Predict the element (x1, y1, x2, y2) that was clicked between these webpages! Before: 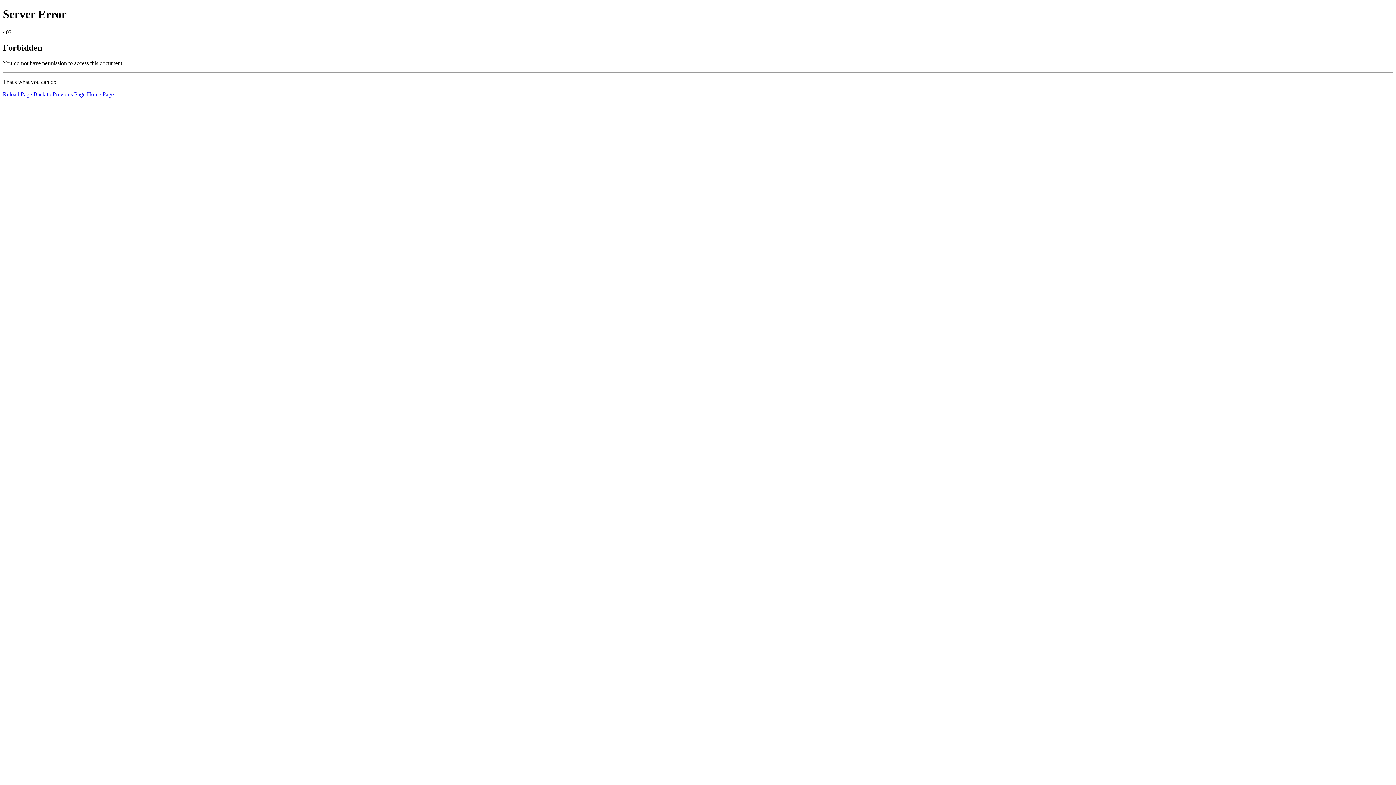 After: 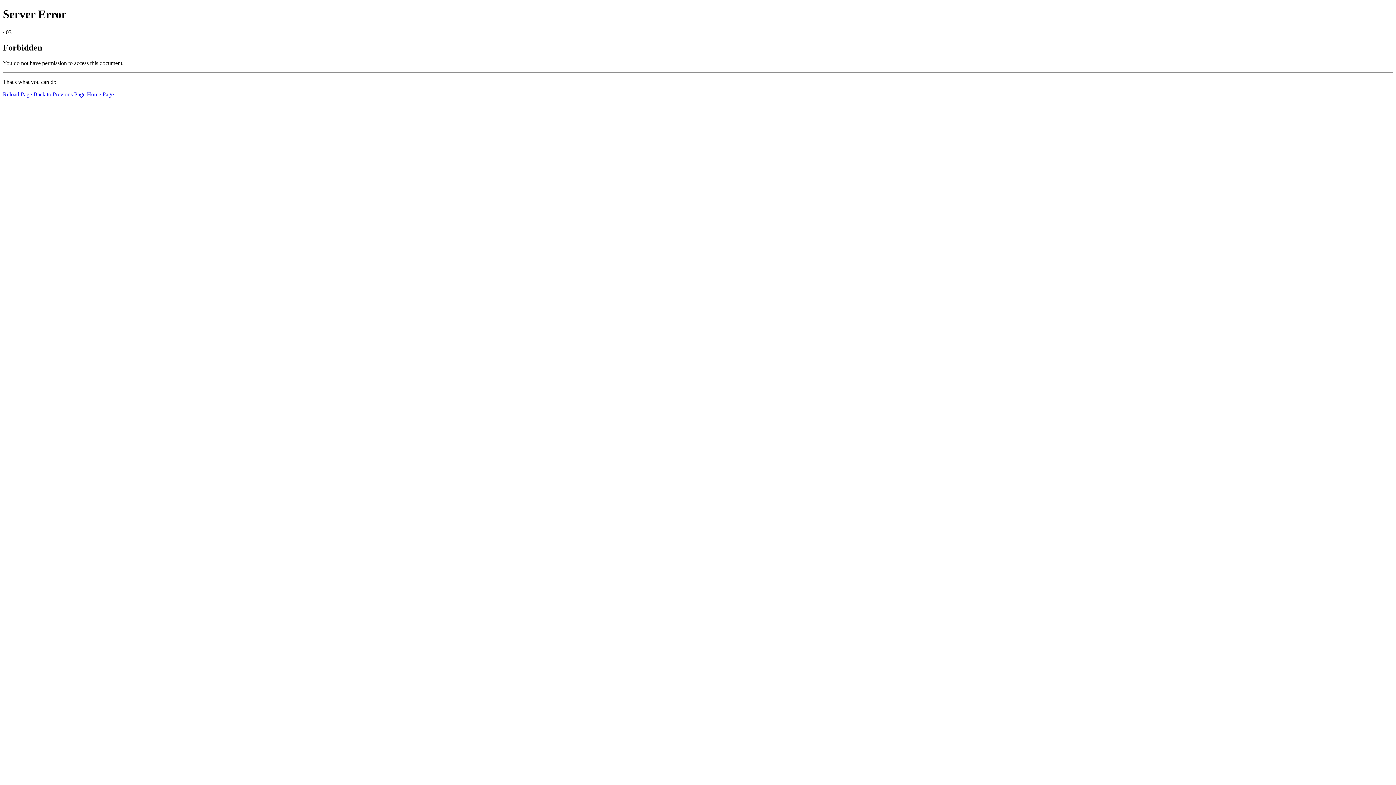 Action: label: Reload Page bbox: (2, 91, 32, 97)